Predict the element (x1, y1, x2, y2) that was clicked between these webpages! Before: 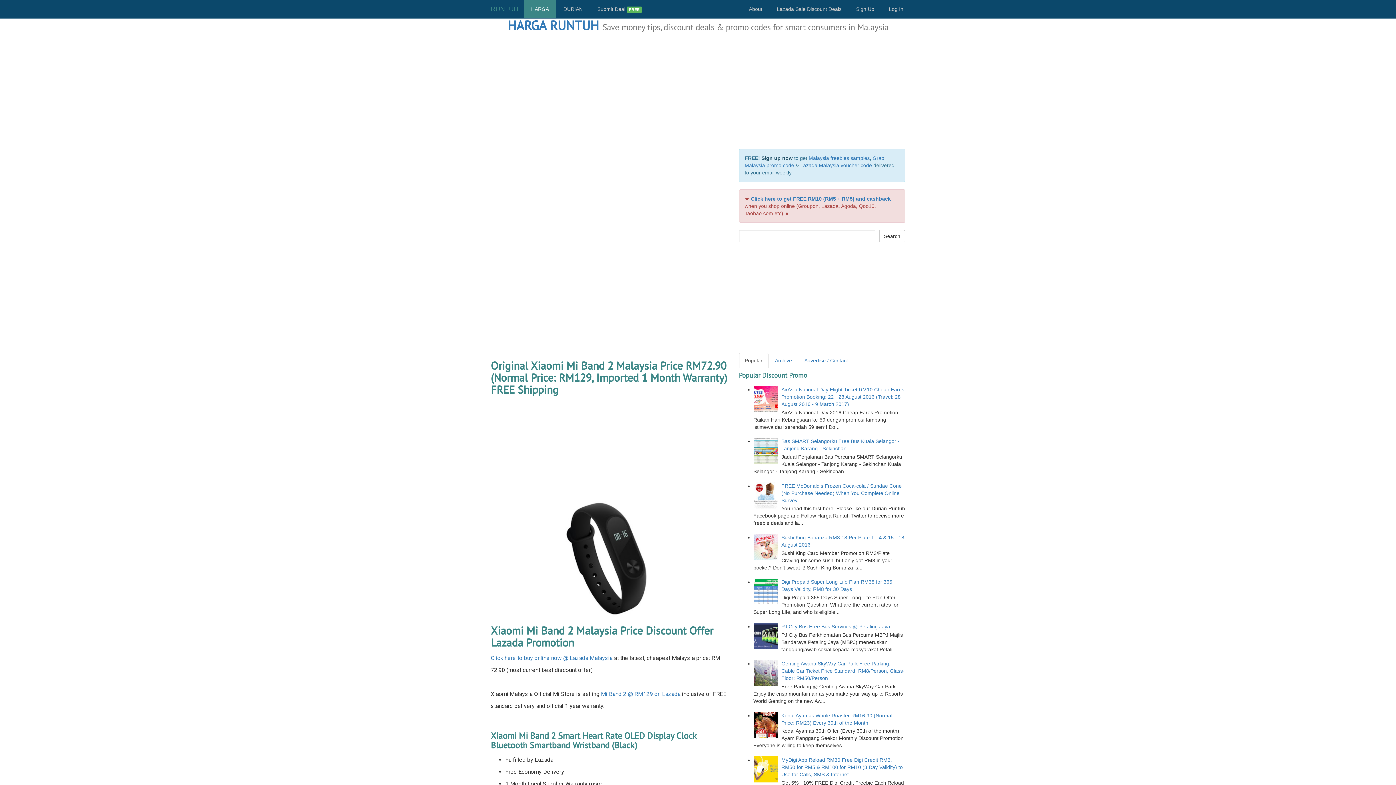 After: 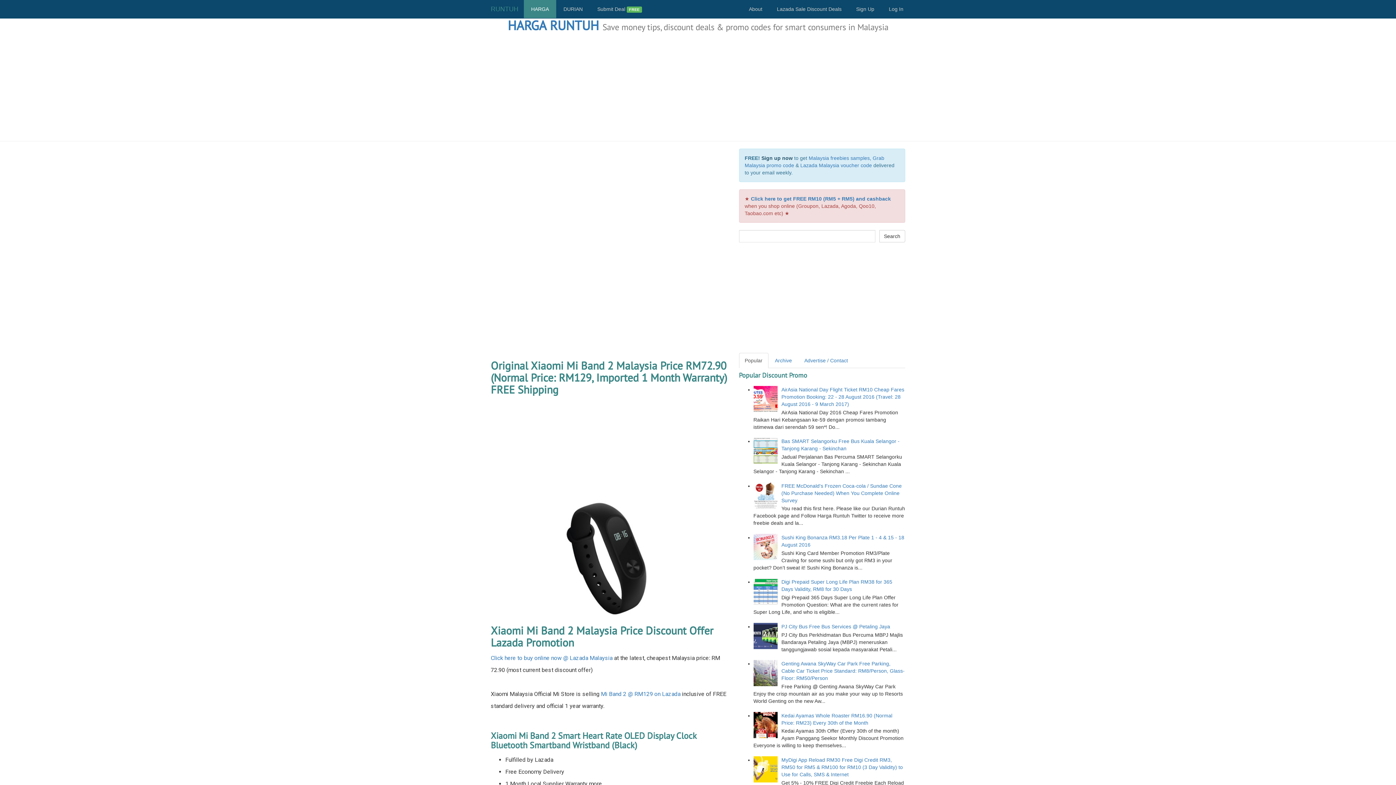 Action: label: Popular bbox: (739, 353, 768, 368)